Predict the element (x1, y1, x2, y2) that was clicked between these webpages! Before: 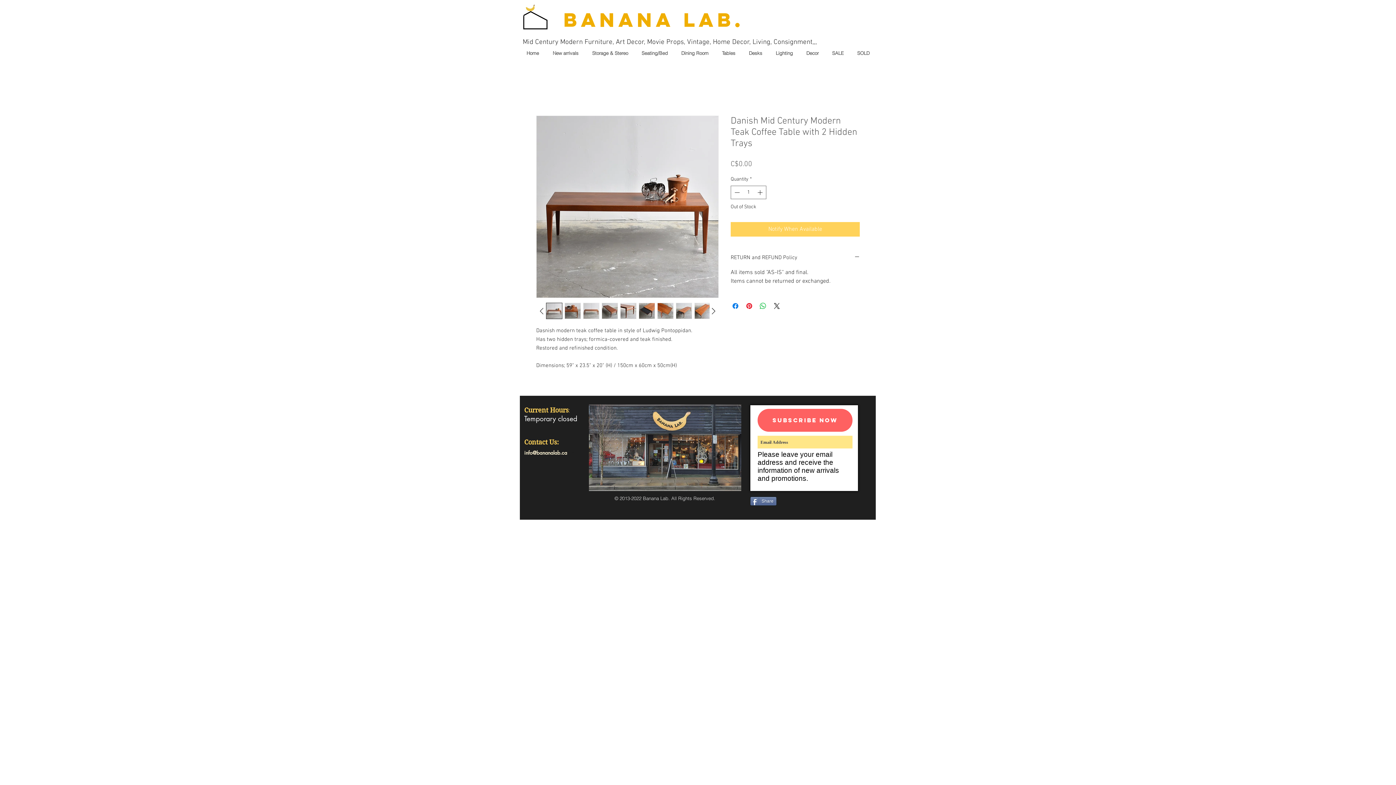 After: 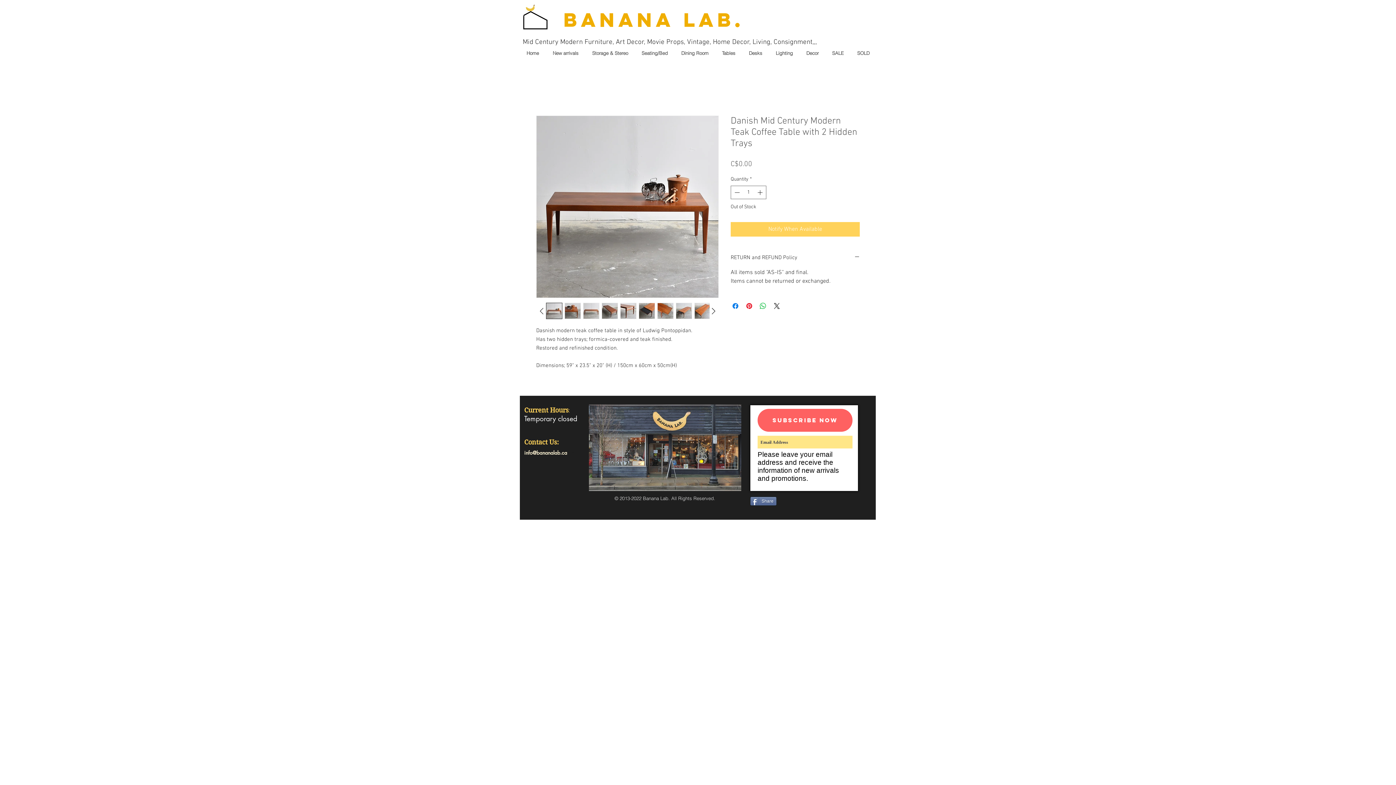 Action: bbox: (620, 302, 636, 319)